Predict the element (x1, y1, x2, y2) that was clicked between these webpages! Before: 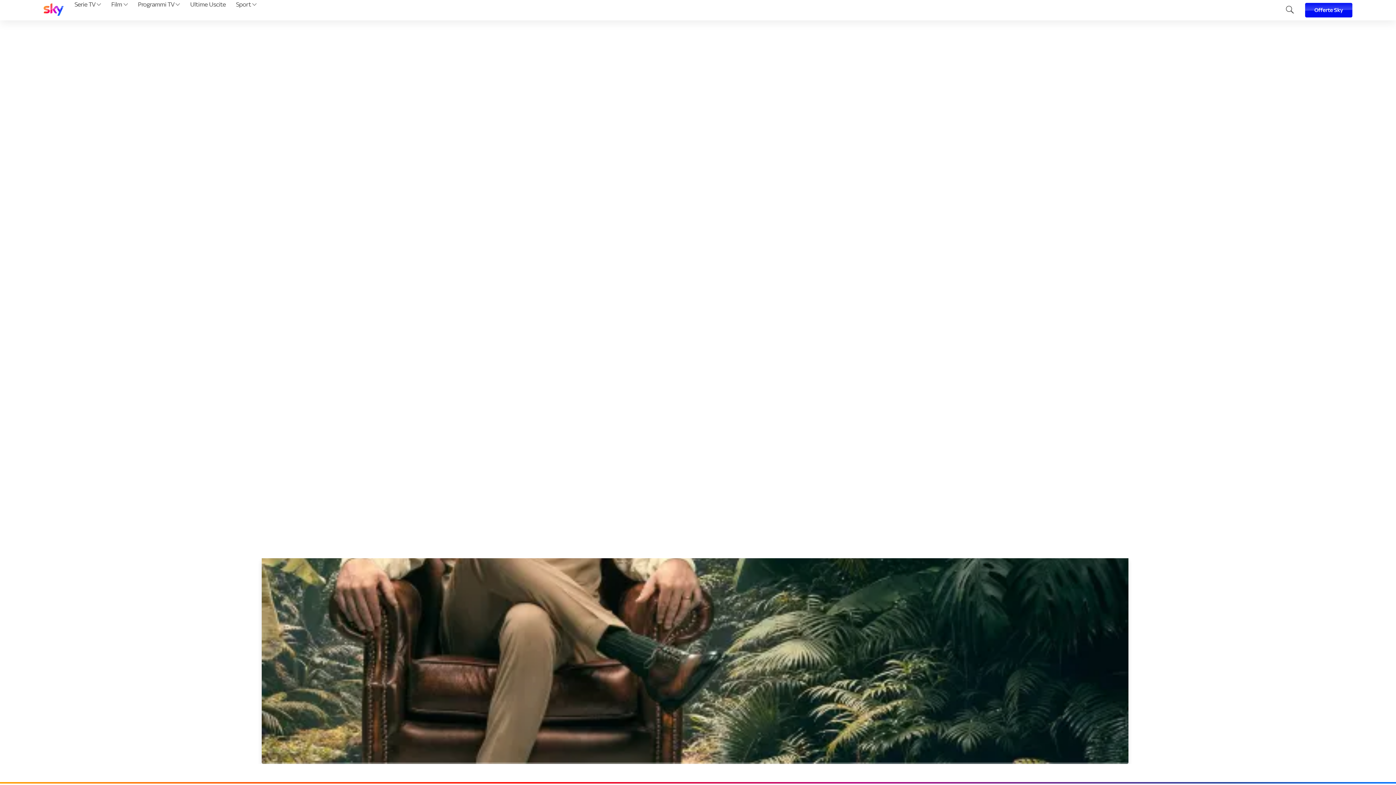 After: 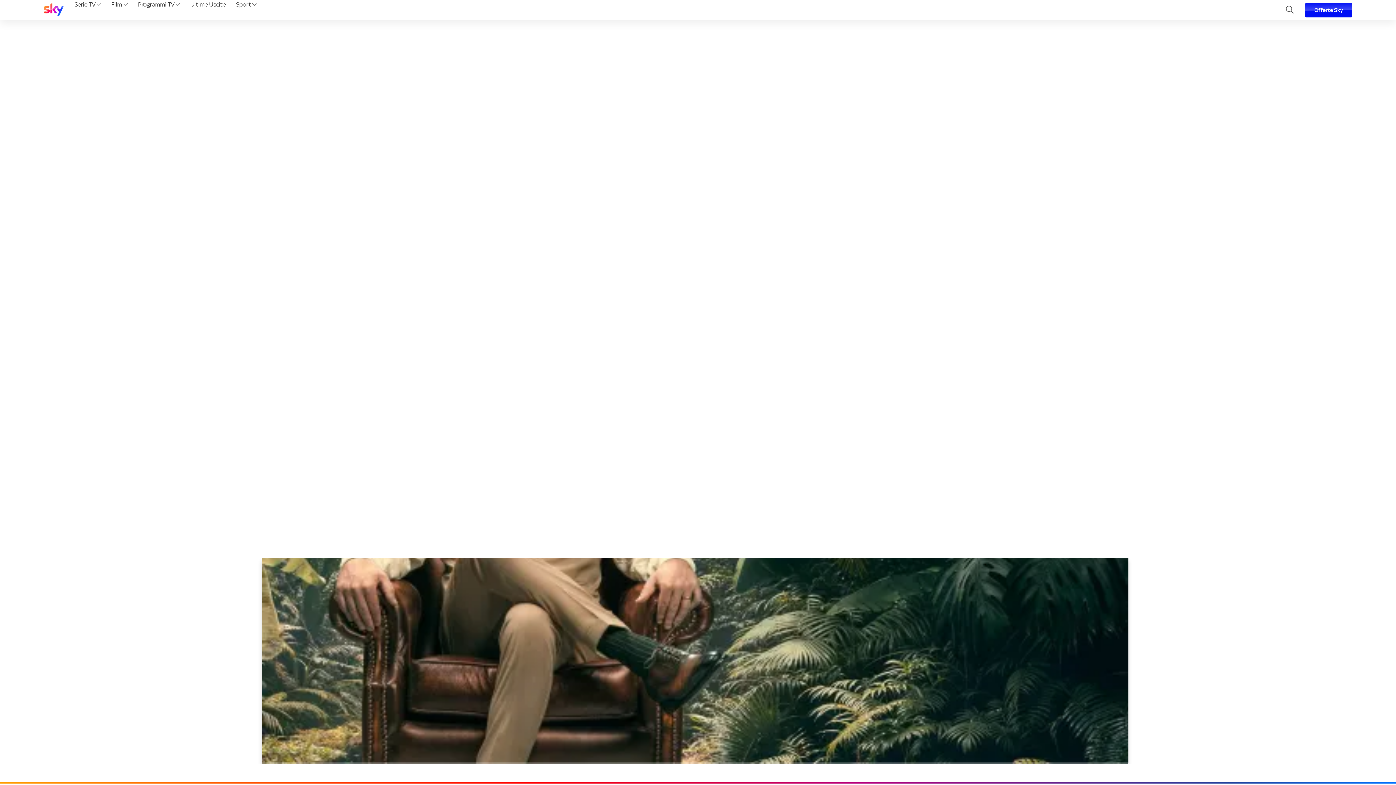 Action: bbox: (72, 0, 103, 20) label: Serie TV 